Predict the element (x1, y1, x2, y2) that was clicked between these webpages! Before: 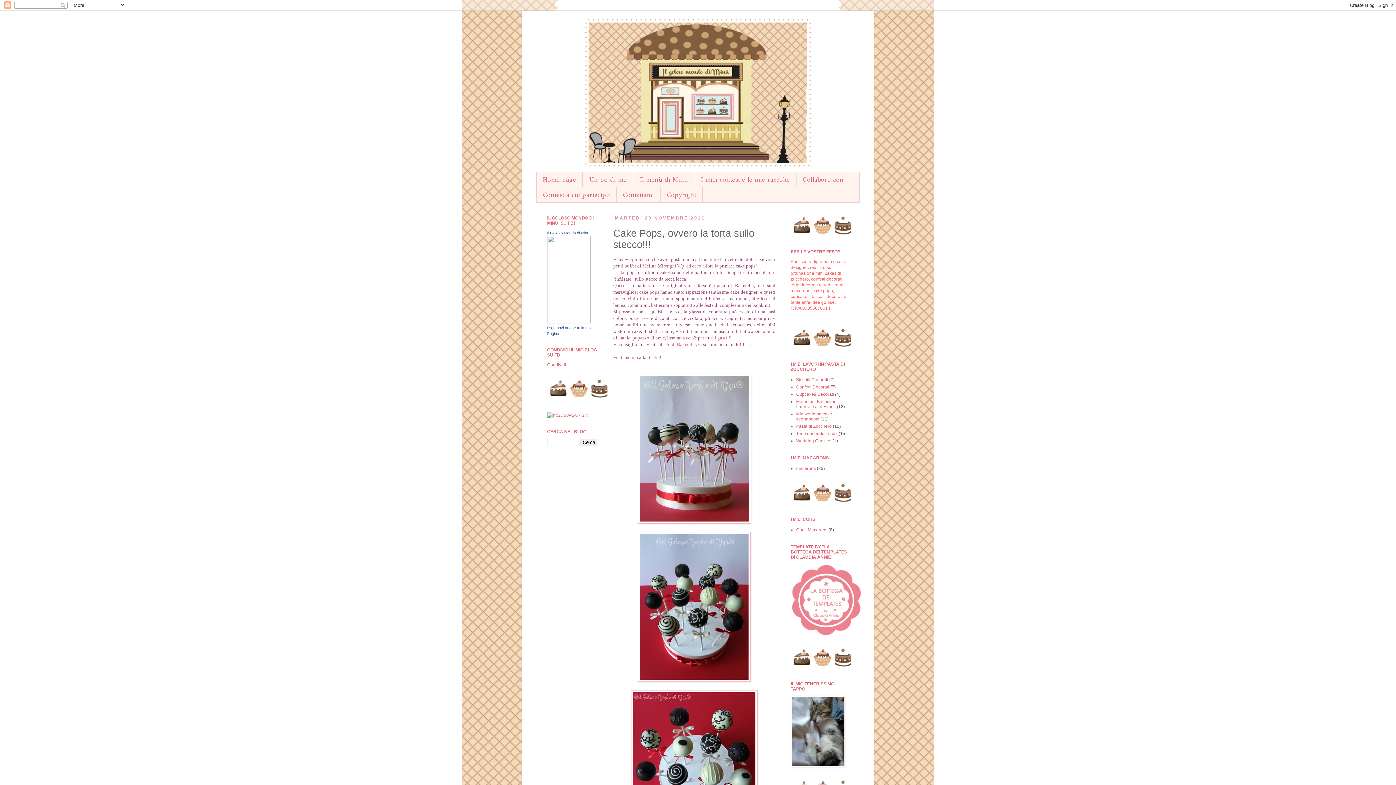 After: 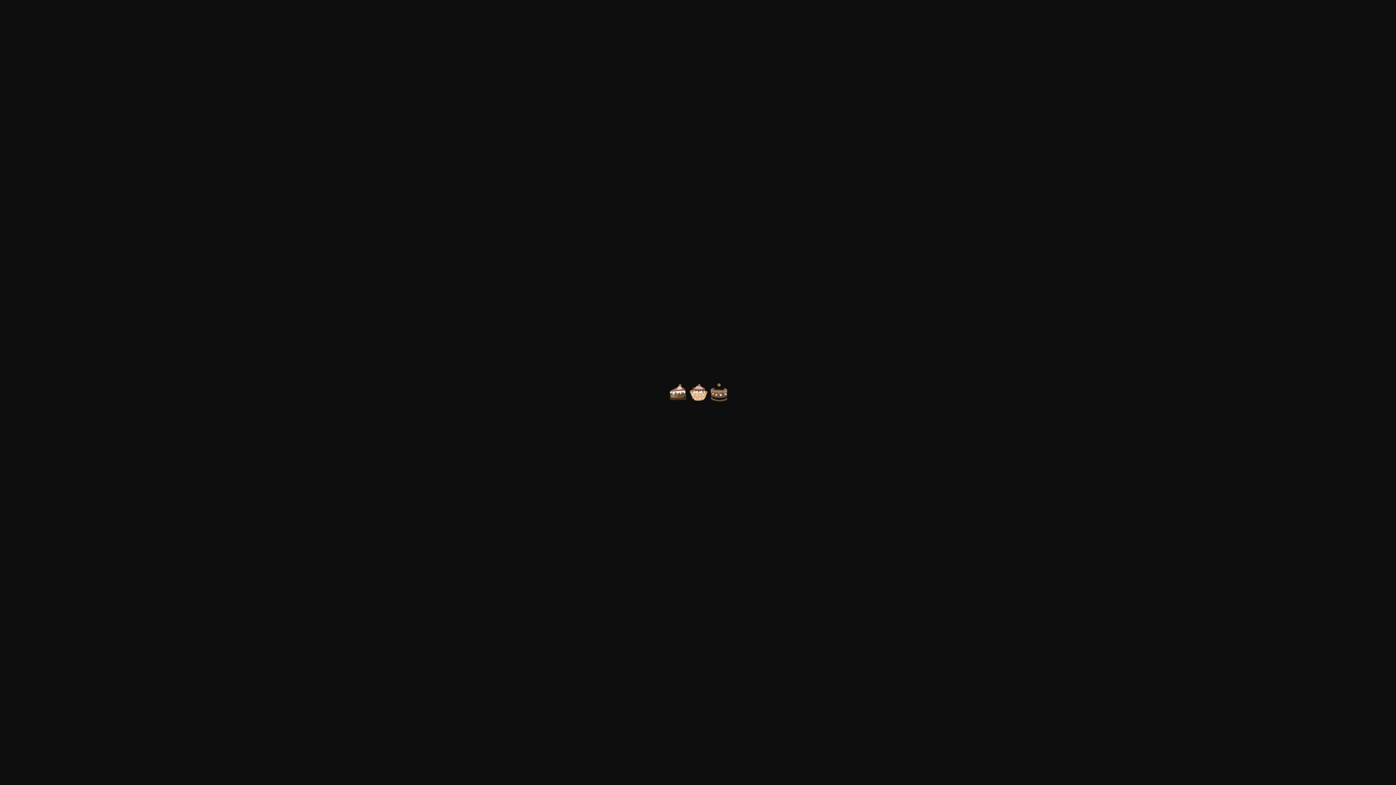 Action: bbox: (790, 663, 853, 669)